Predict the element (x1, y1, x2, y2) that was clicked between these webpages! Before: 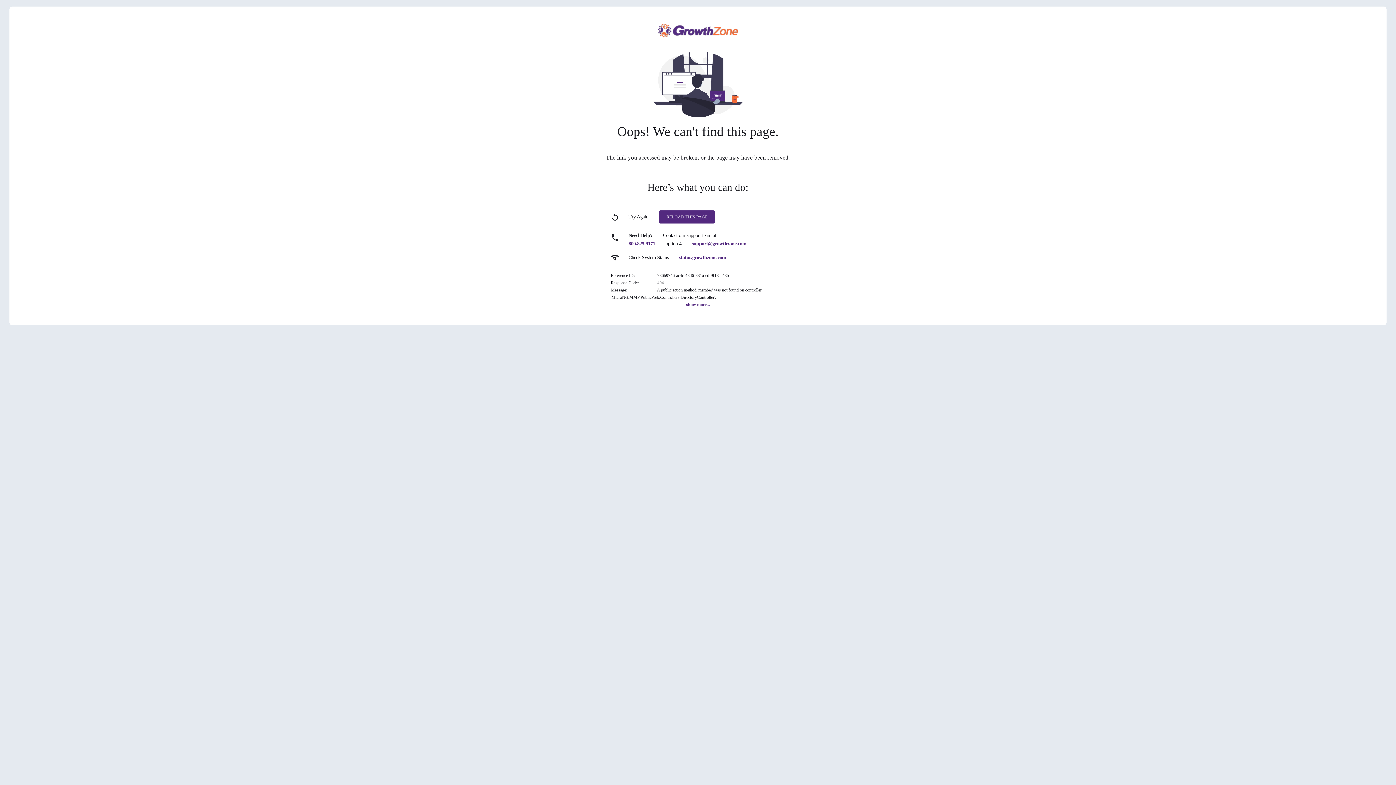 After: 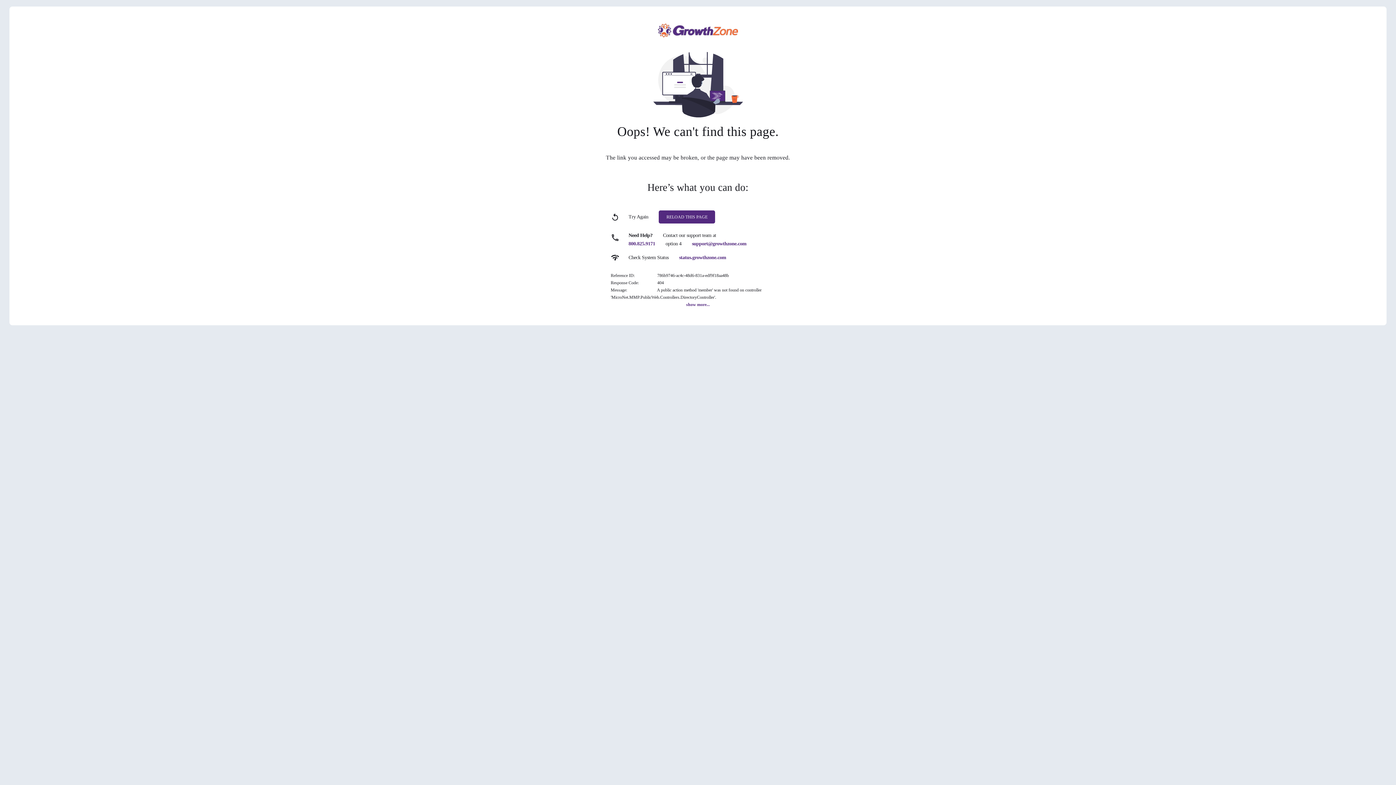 Action: bbox: (679, 254, 726, 260) label: status.growthzone.com